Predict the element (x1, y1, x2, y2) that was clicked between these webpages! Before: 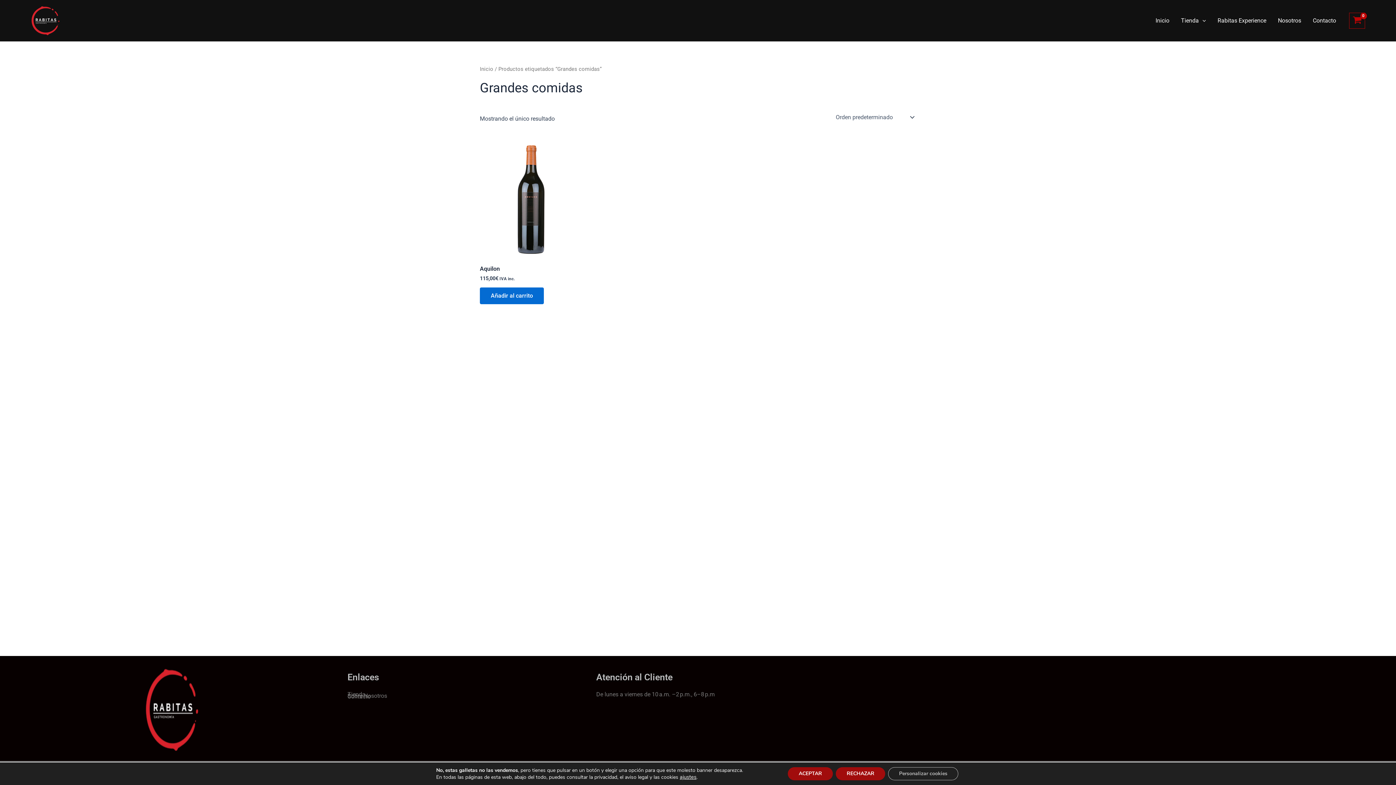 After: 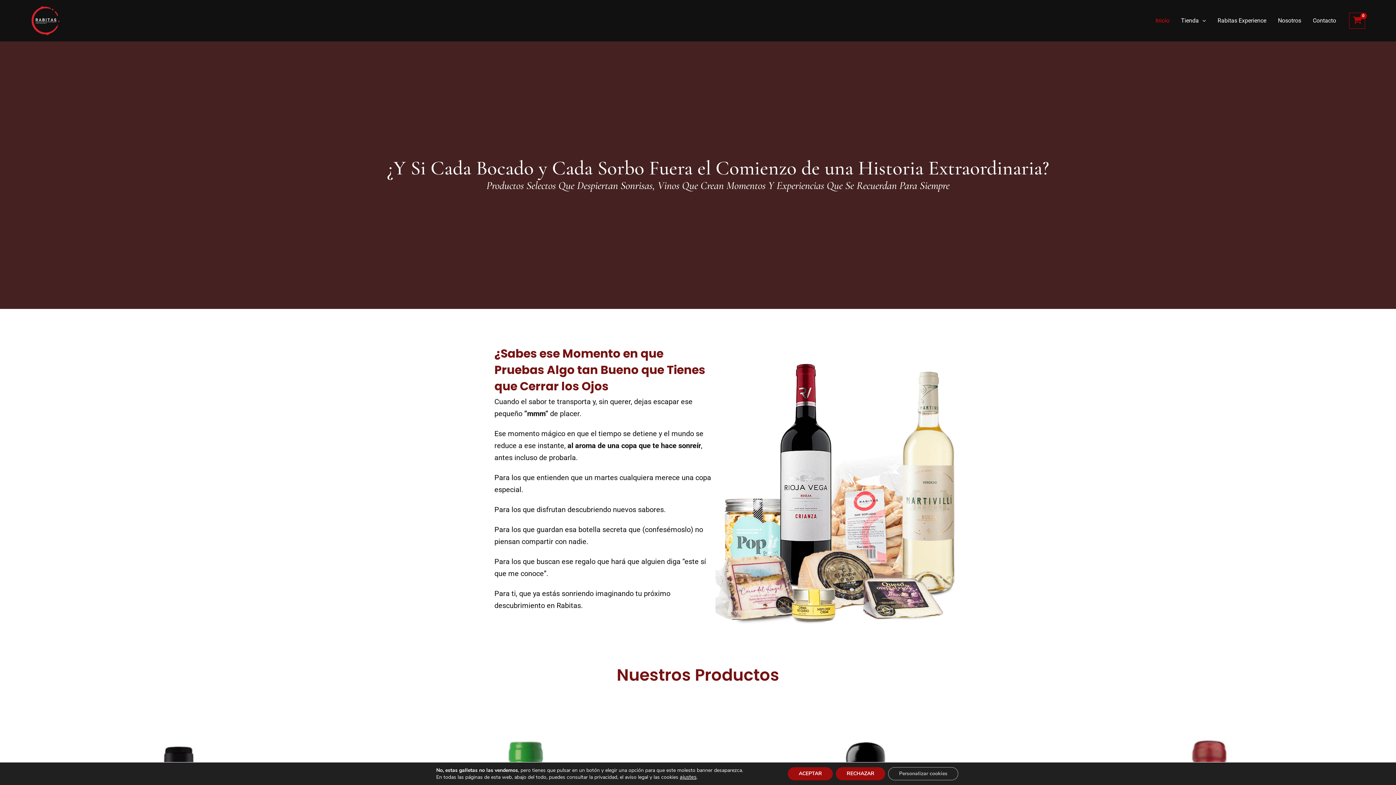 Action: label: Inicio bbox: (1150, 15, 1175, 26)